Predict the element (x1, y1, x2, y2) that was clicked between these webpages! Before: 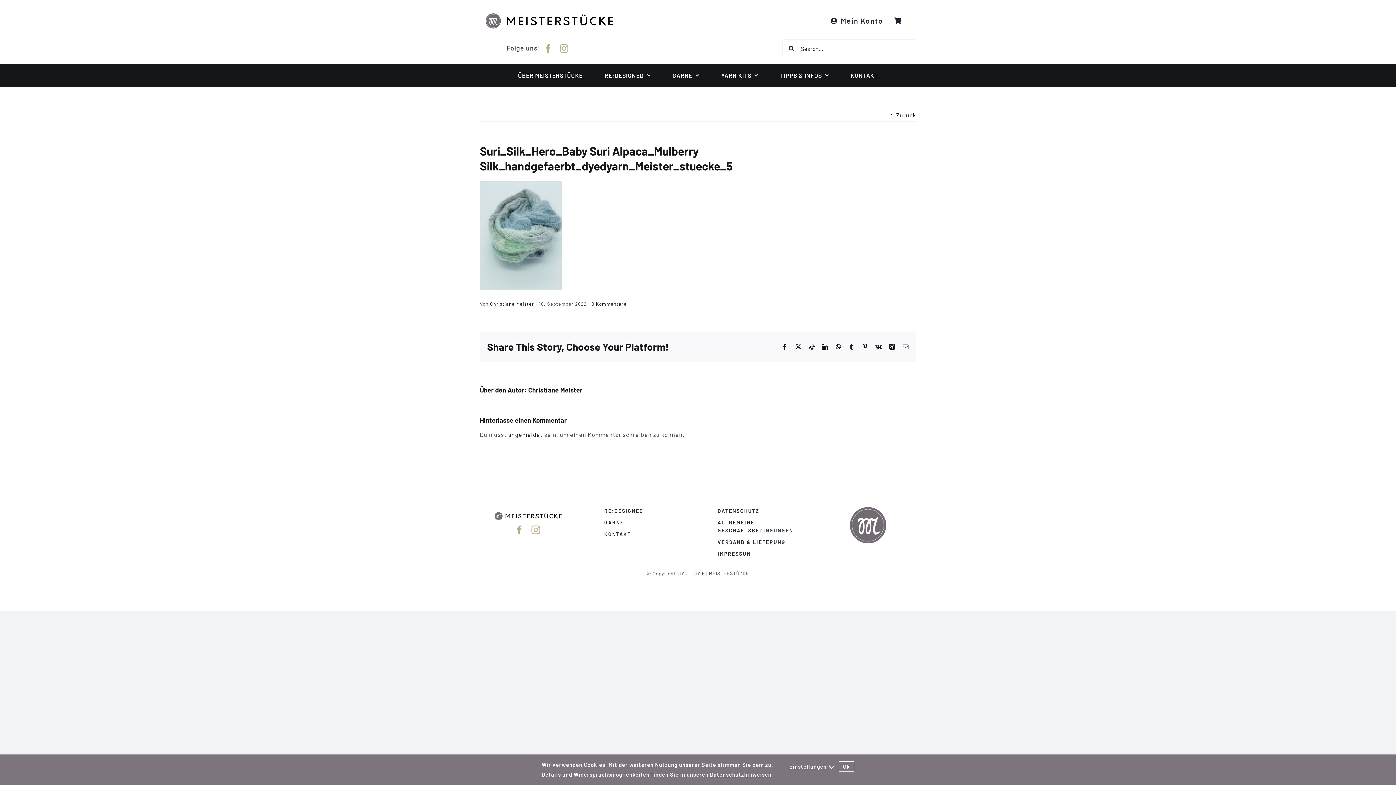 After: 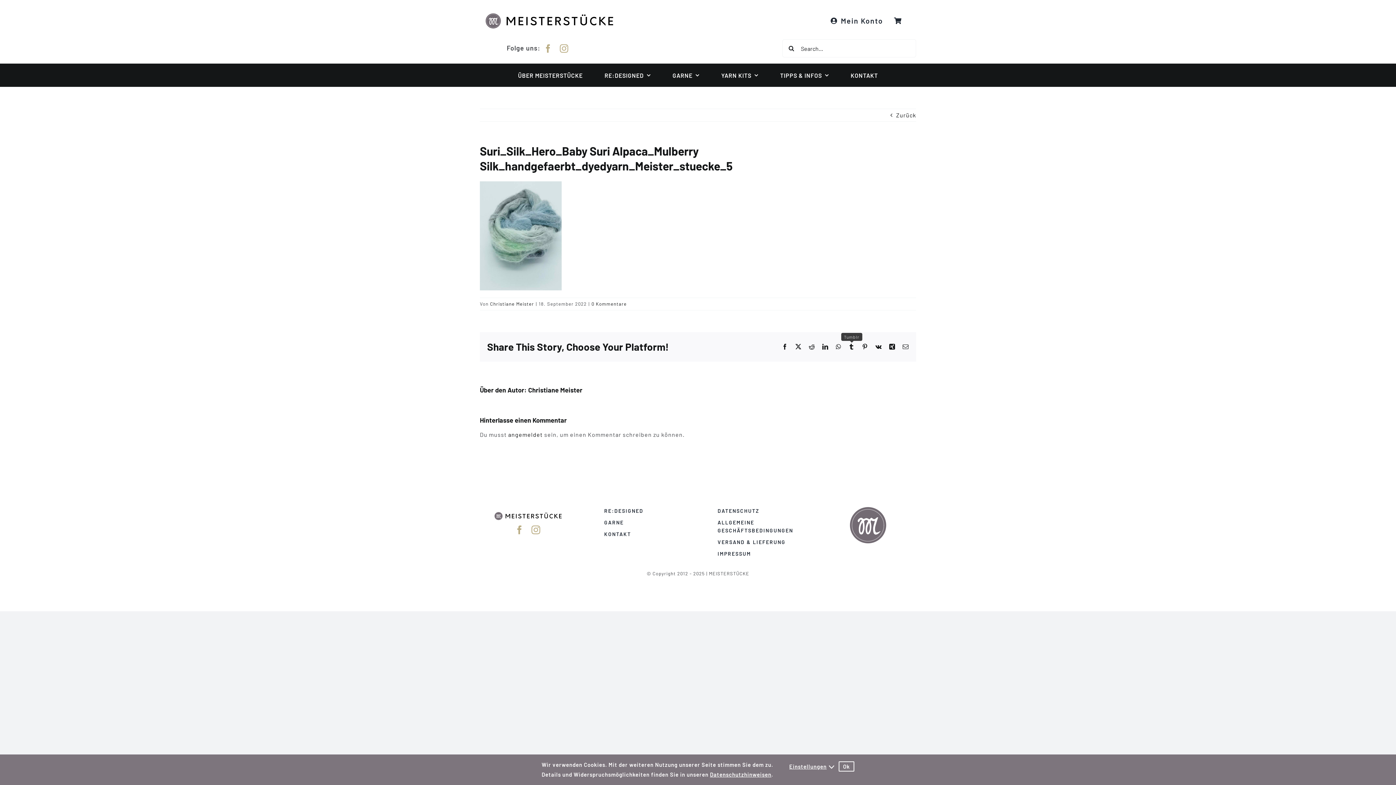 Action: bbox: (848, 344, 854, 349) label: Tumblr